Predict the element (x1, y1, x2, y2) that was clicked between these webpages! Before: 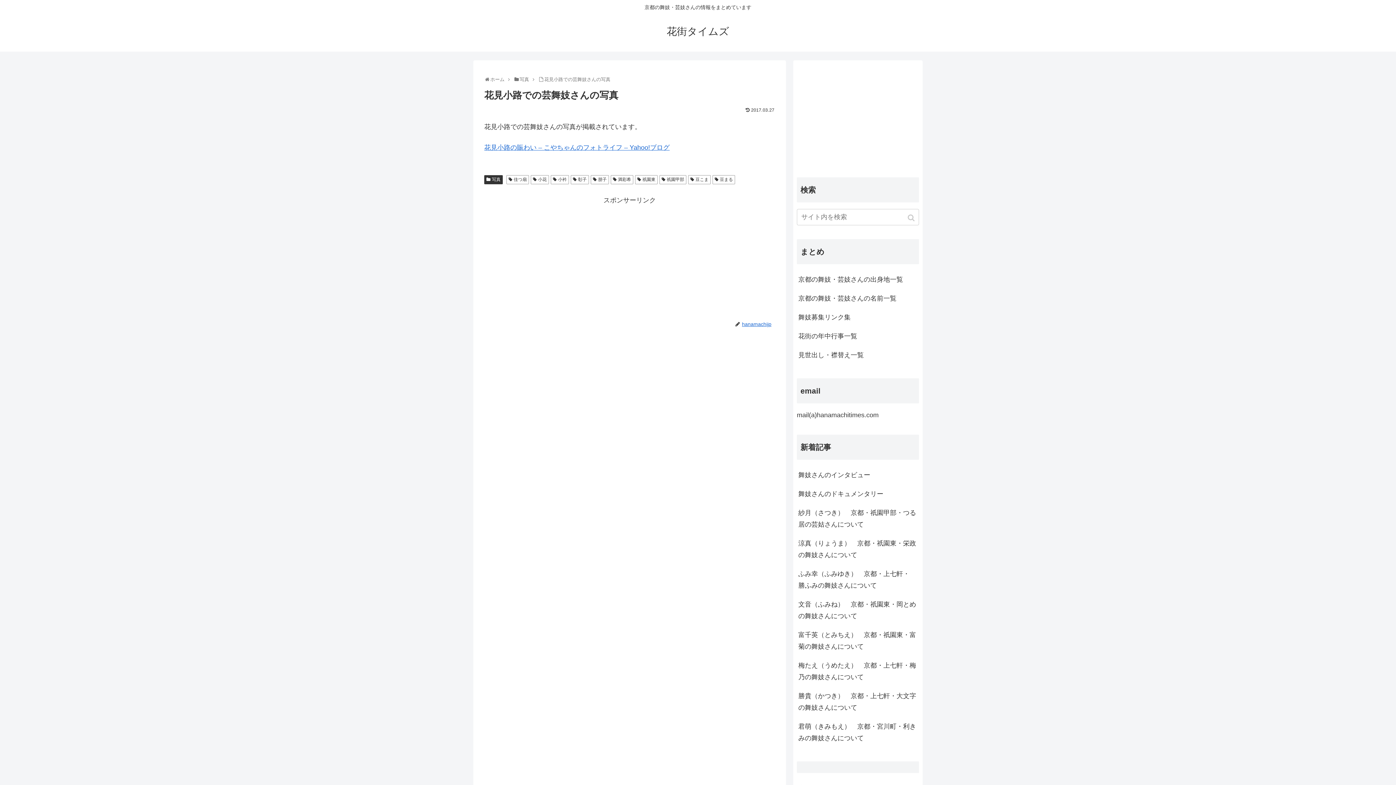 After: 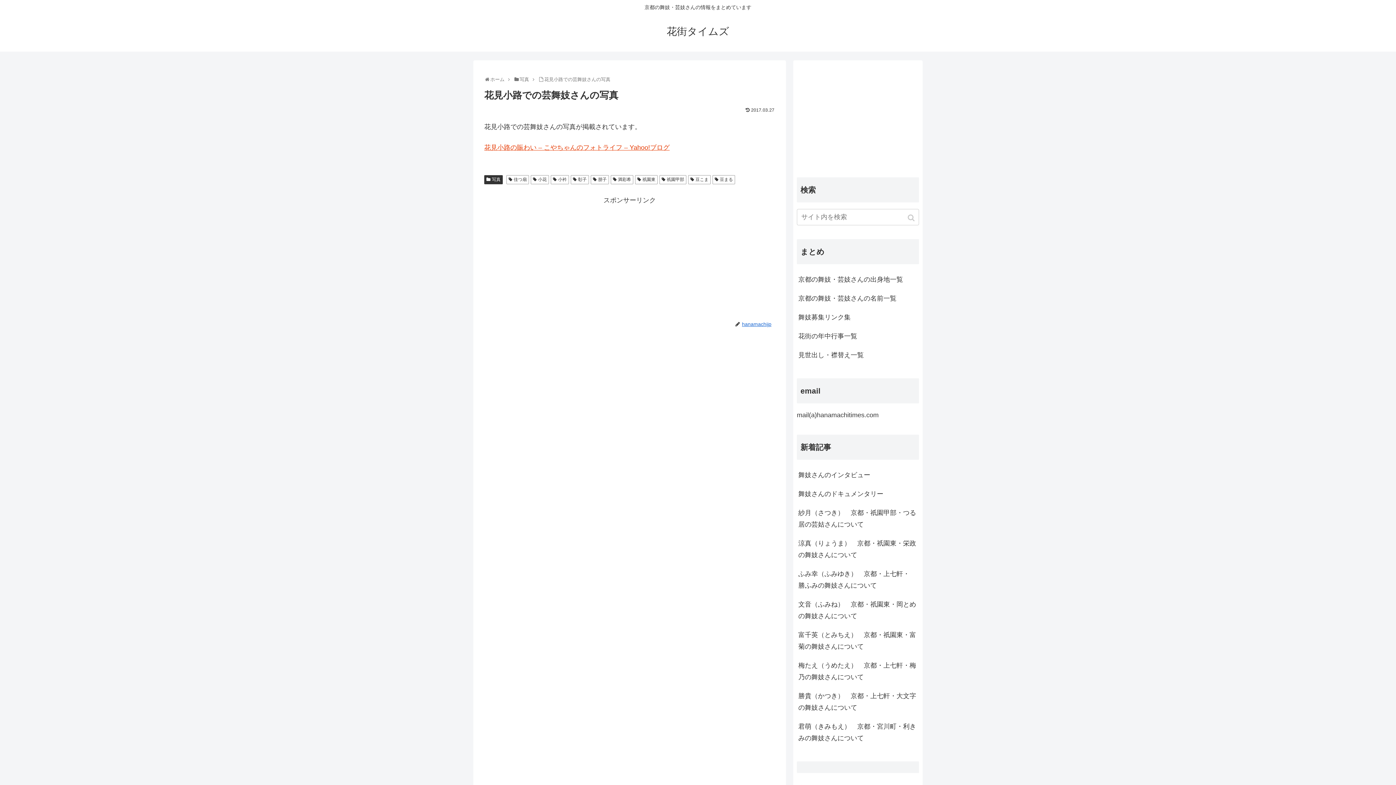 Action: label: 花見小路の賑わい – こやちゃんのフォトライフ – Yahoo!ブログ bbox: (484, 144, 669, 151)